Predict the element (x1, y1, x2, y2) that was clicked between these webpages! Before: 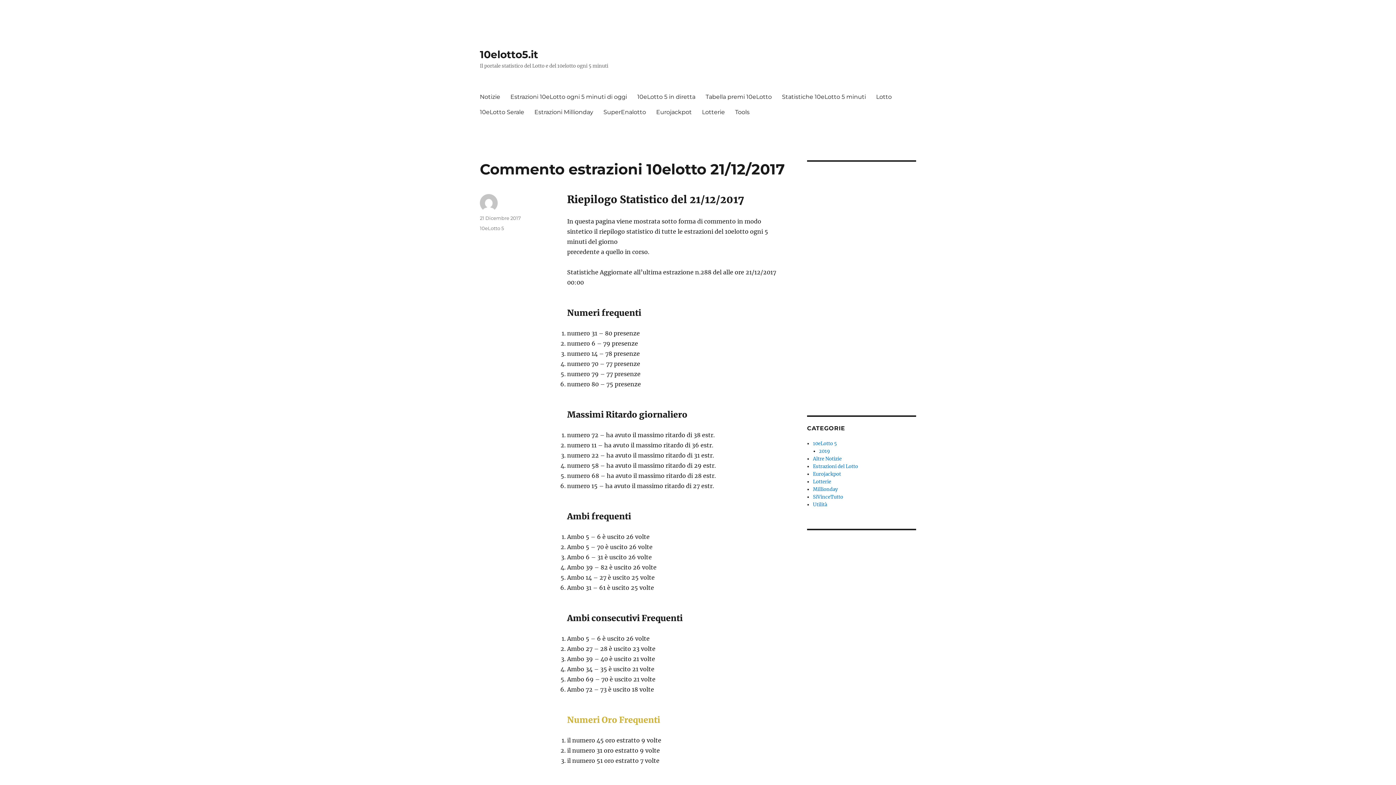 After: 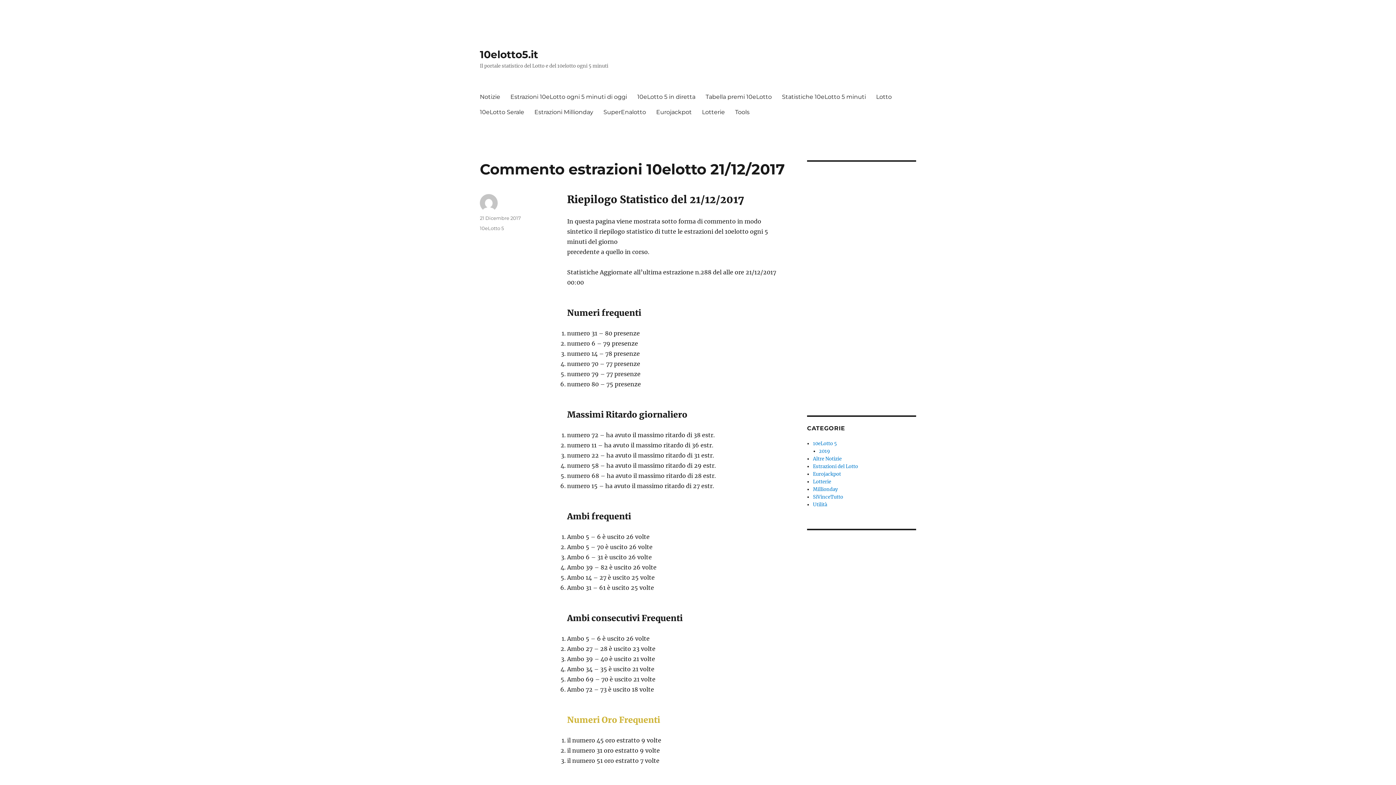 Action: label: 21 Dicembre 2017 bbox: (480, 215, 521, 221)